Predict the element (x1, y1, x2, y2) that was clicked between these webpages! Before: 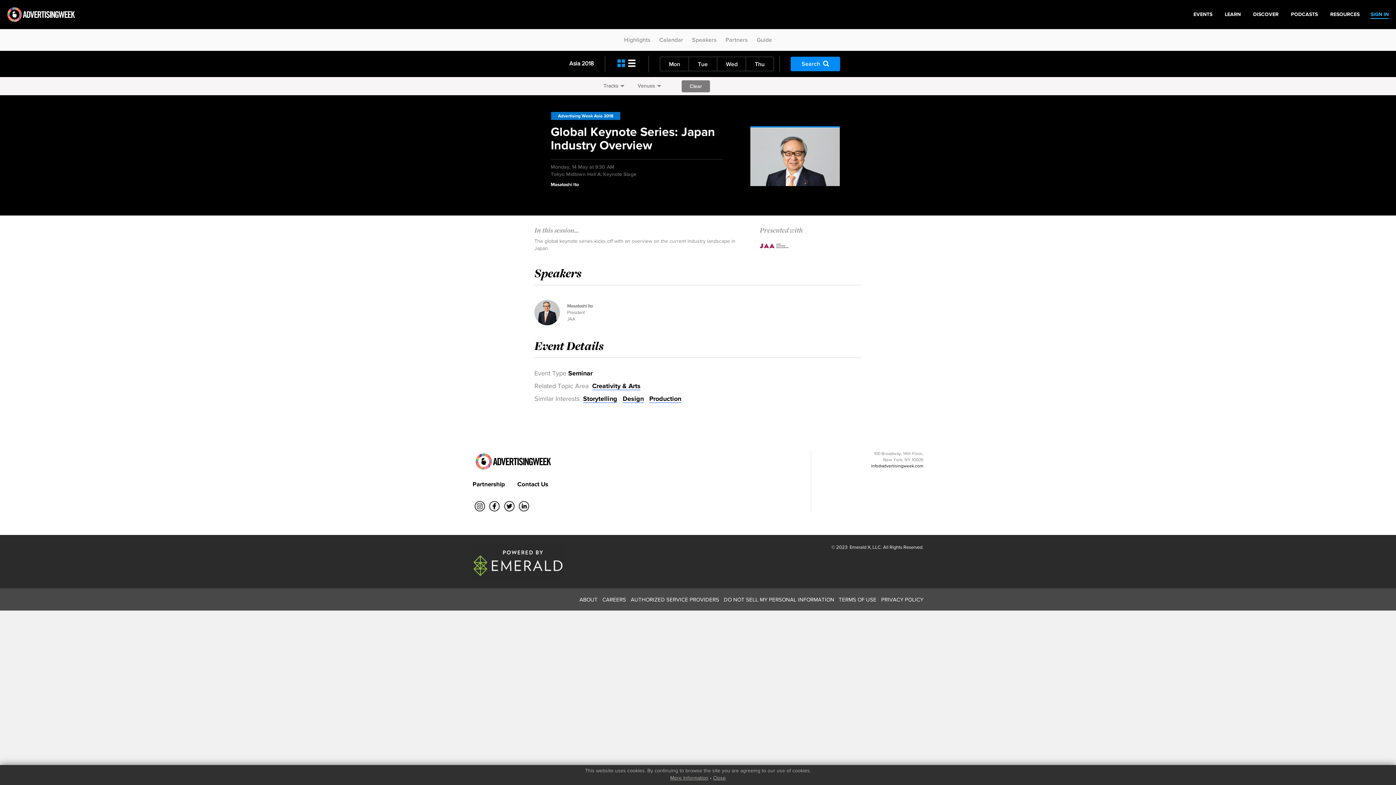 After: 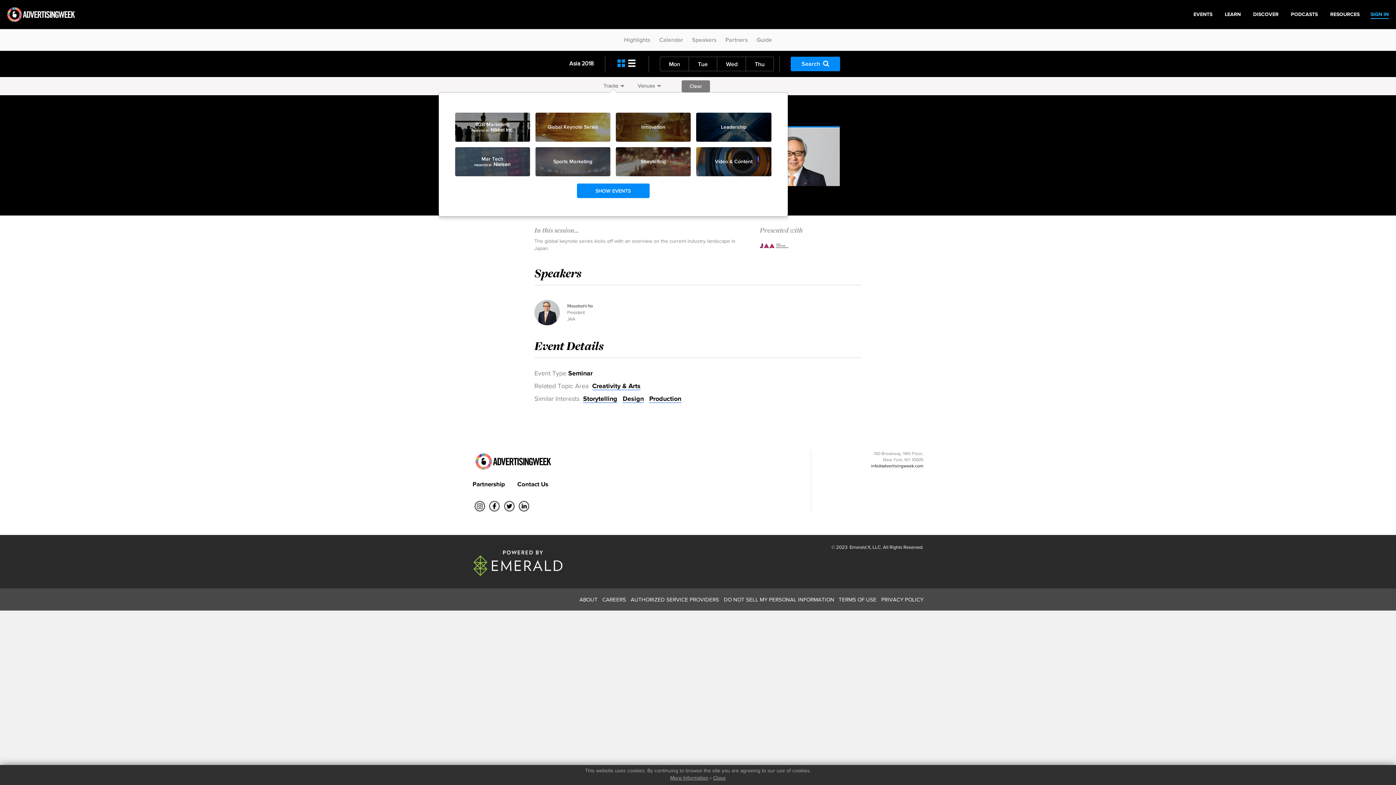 Action: label: Tracks bbox: (603, 82, 622, 88)